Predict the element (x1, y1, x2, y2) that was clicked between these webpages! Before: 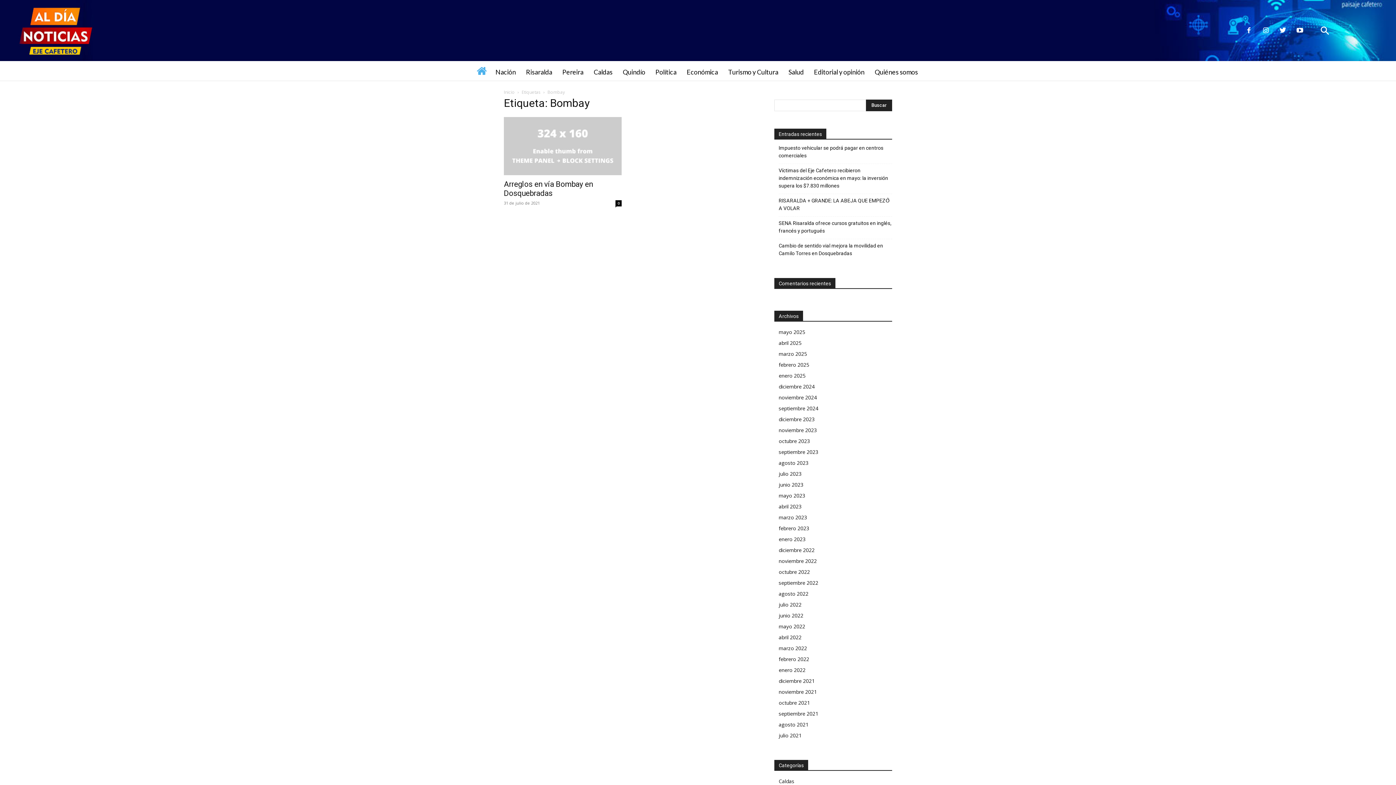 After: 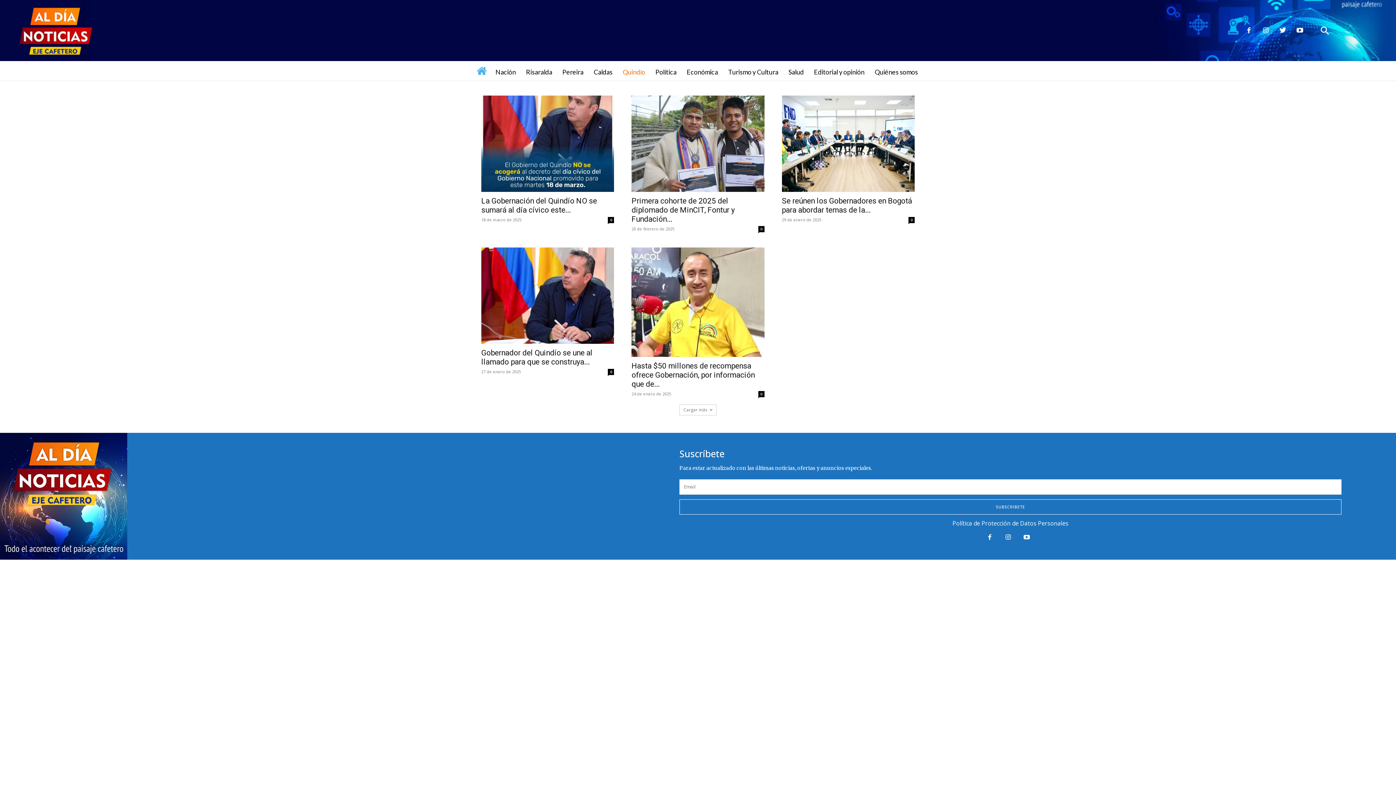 Action: bbox: (617, 63, 650, 80) label: Quindío